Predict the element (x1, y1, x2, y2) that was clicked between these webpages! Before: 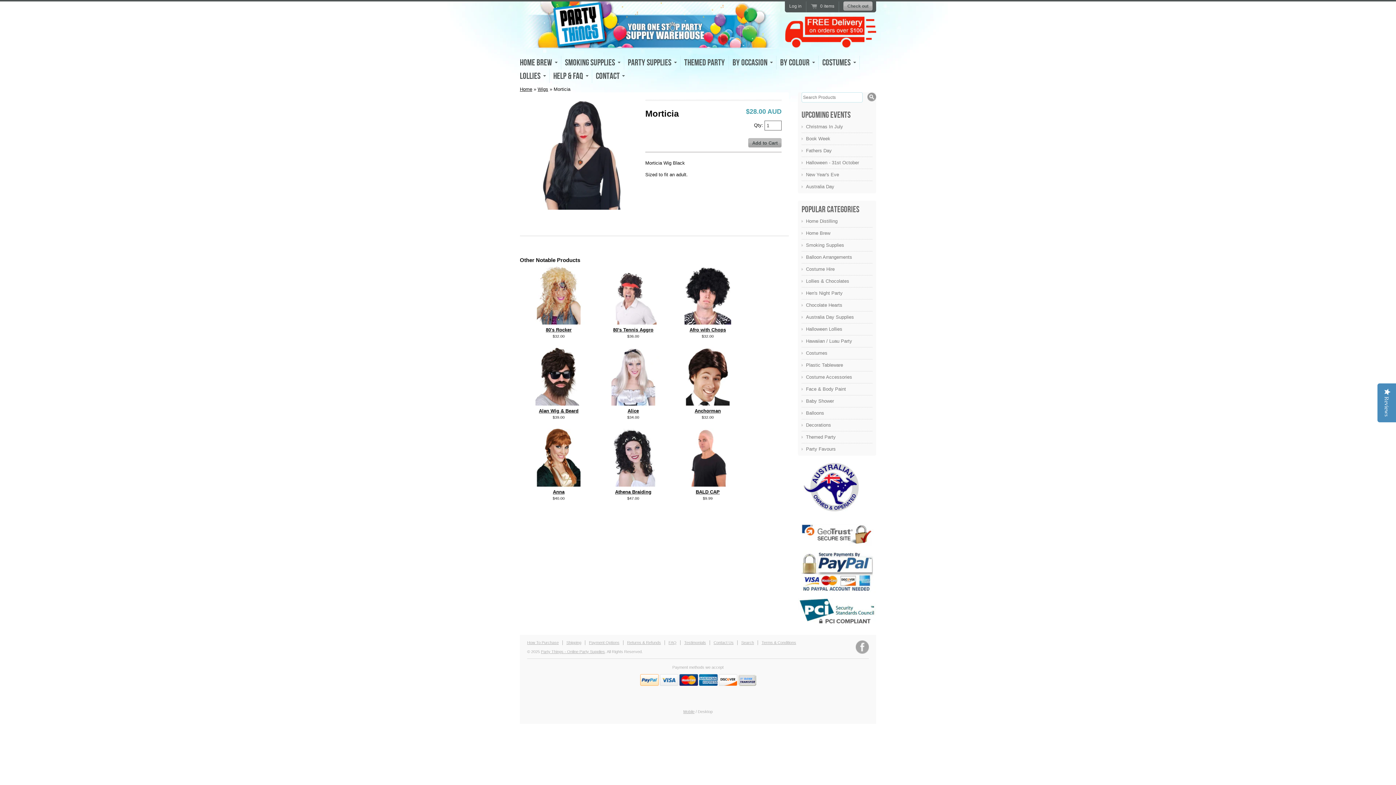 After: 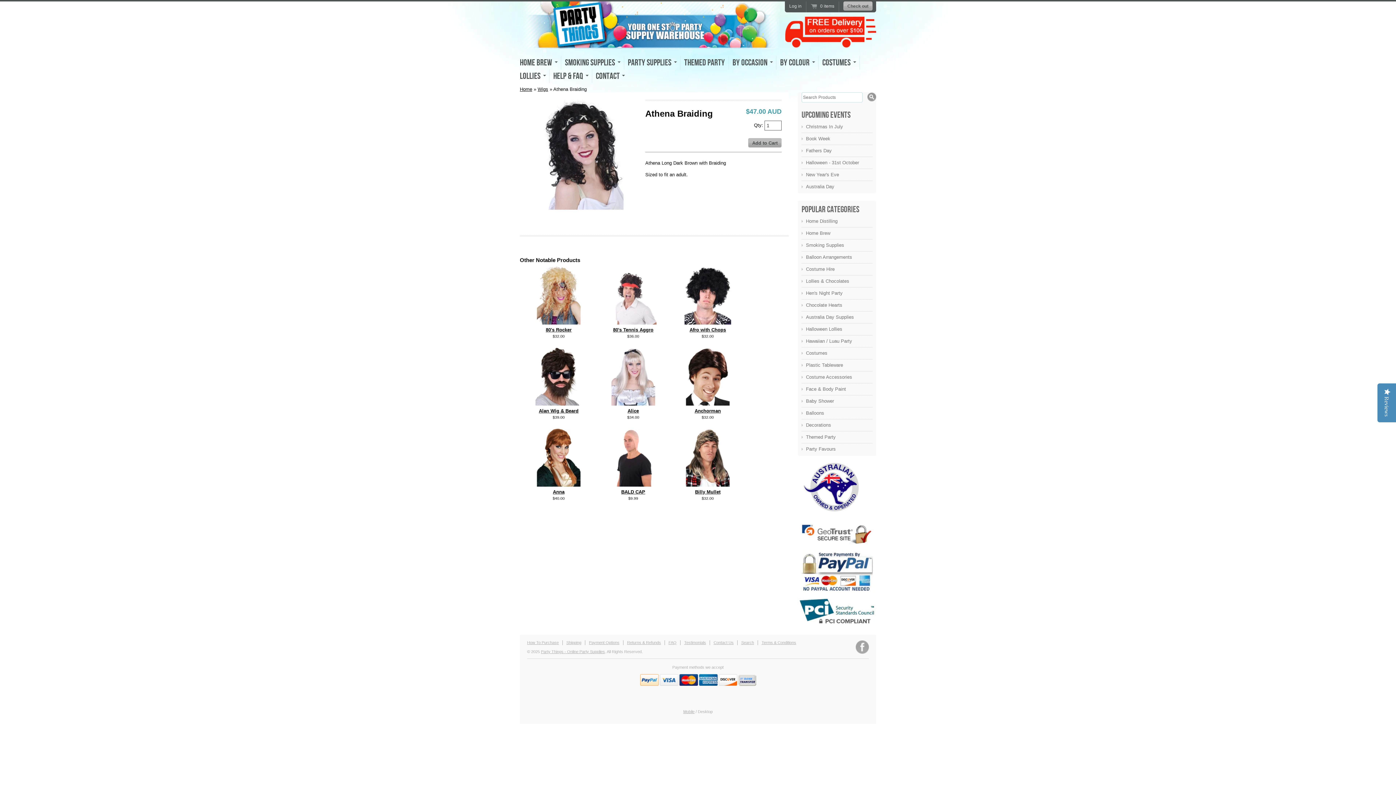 Action: bbox: (615, 489, 651, 494) label: Athena Braiding